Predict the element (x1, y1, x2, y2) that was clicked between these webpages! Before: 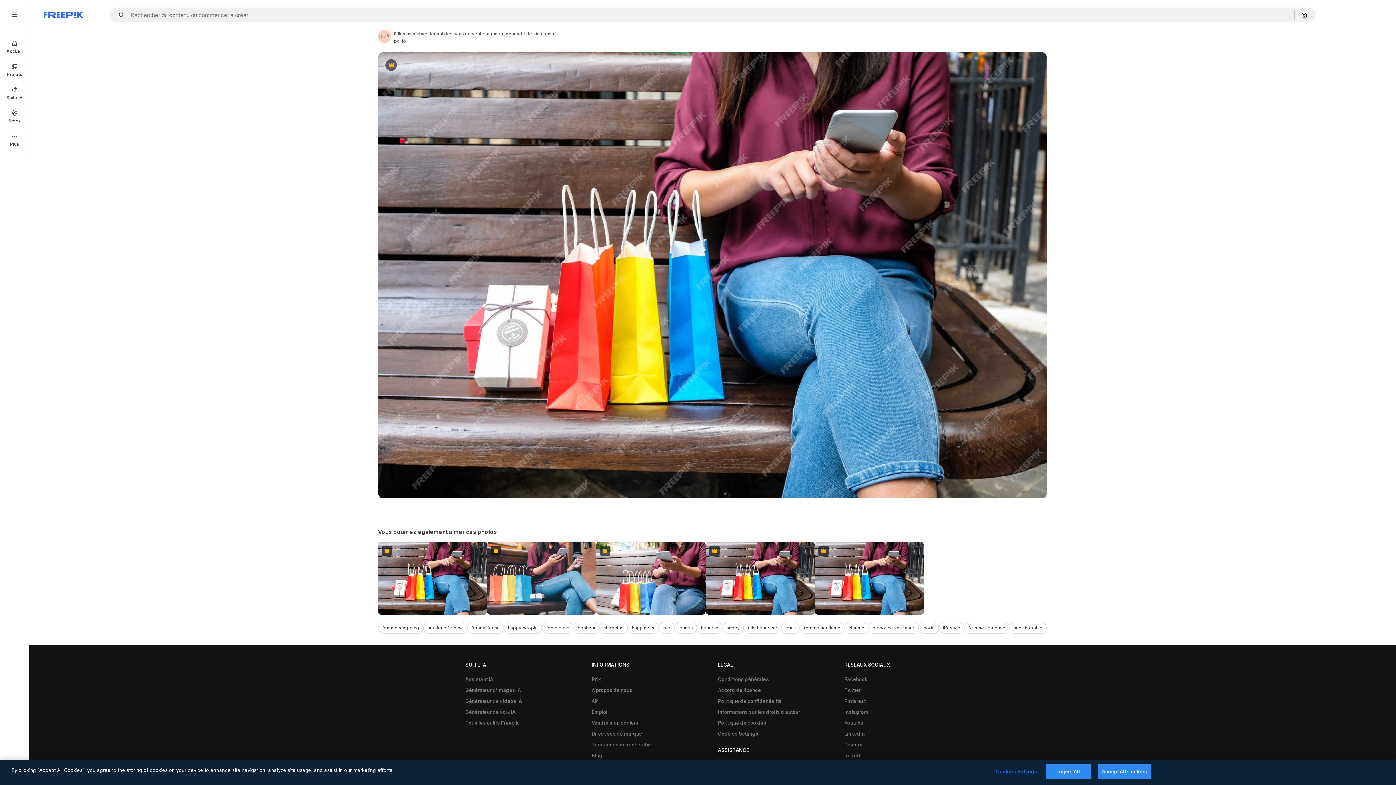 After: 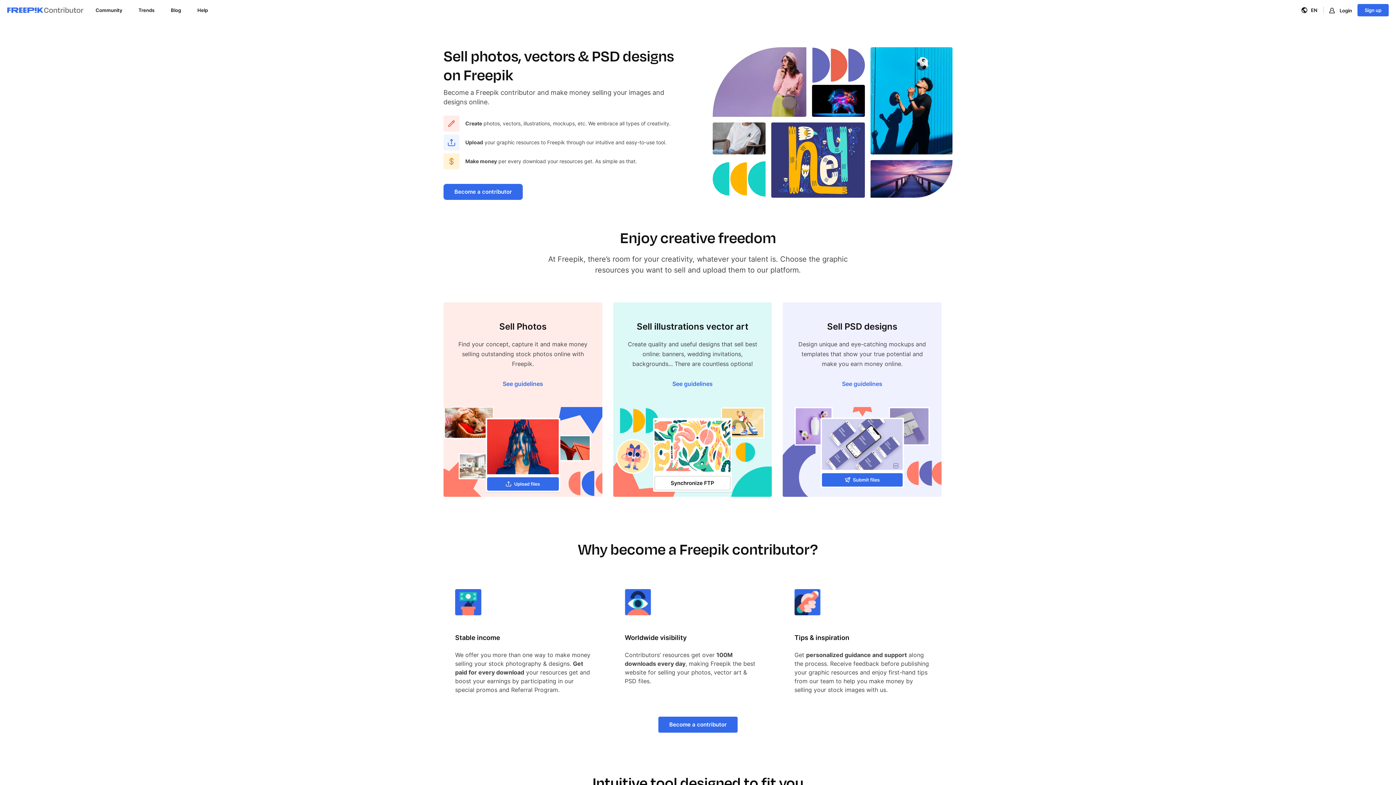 Action: bbox: (588, 717, 643, 728) label: Vendre mon contenu